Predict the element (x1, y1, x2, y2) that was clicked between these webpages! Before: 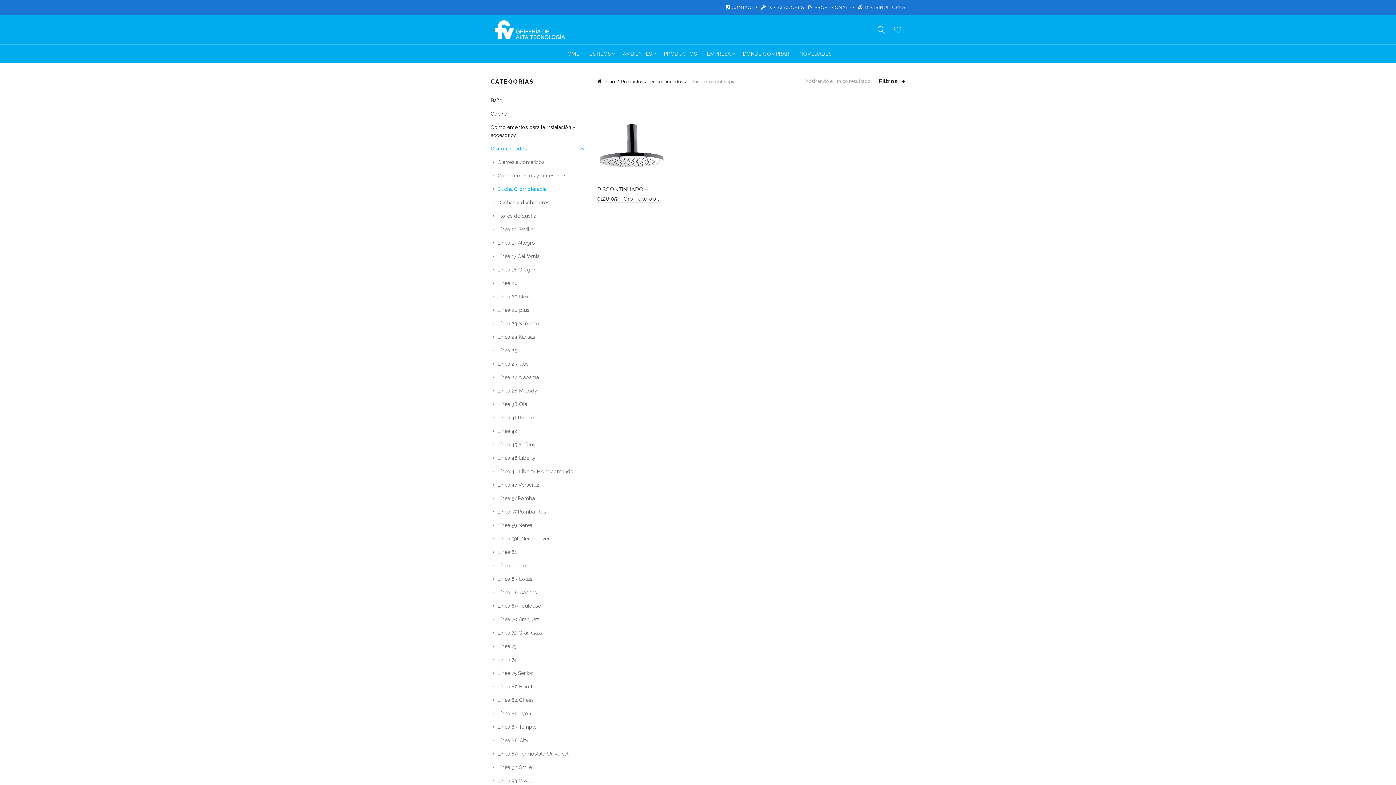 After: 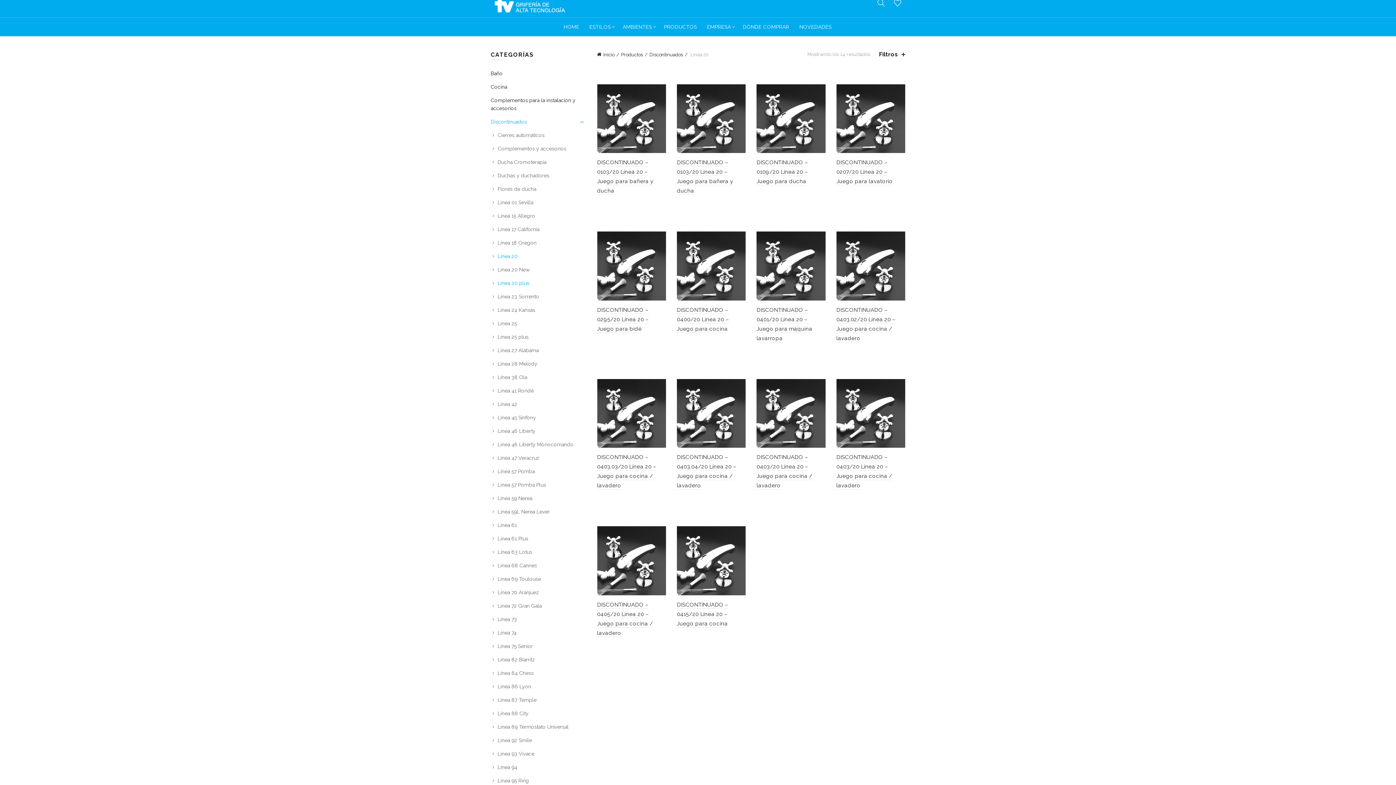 Action: label: Línea 20 bbox: (497, 280, 517, 286)